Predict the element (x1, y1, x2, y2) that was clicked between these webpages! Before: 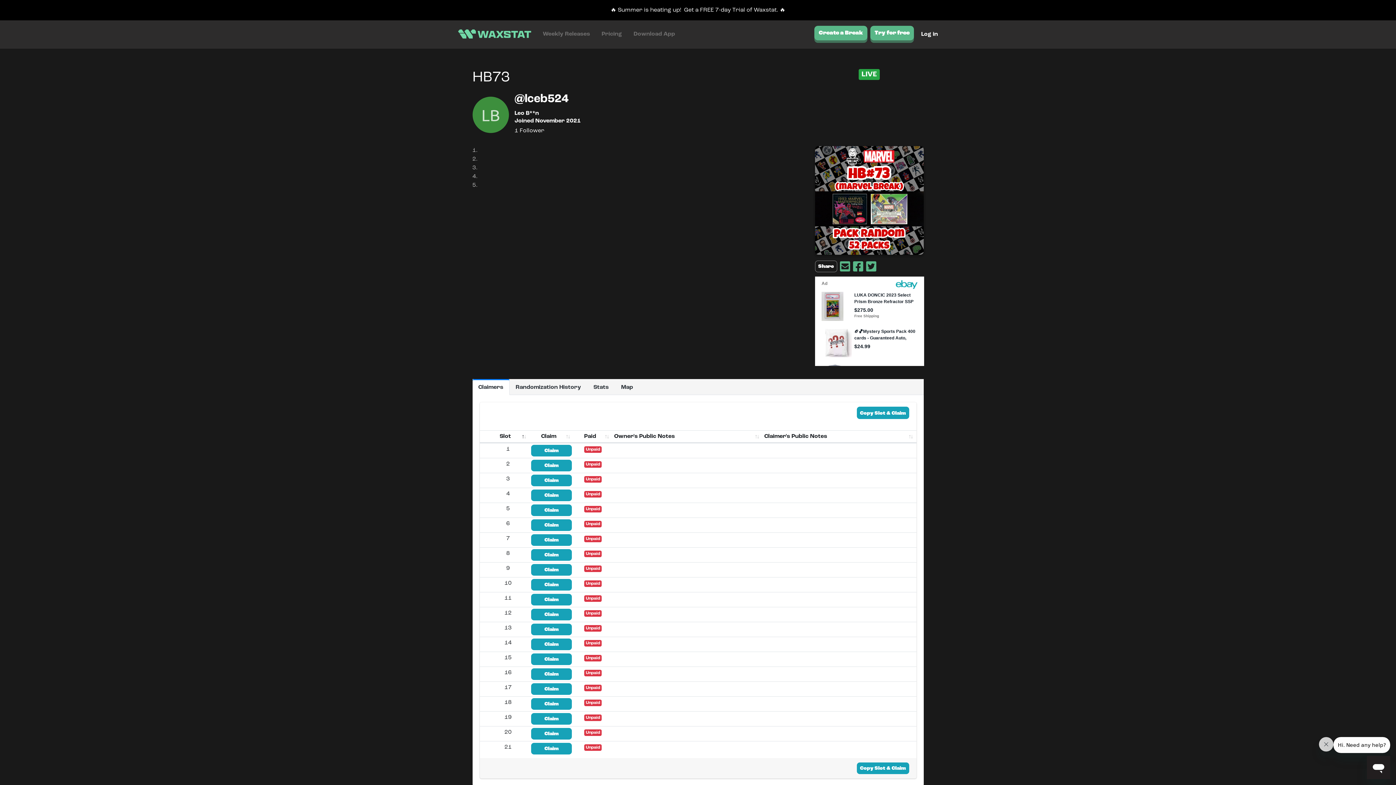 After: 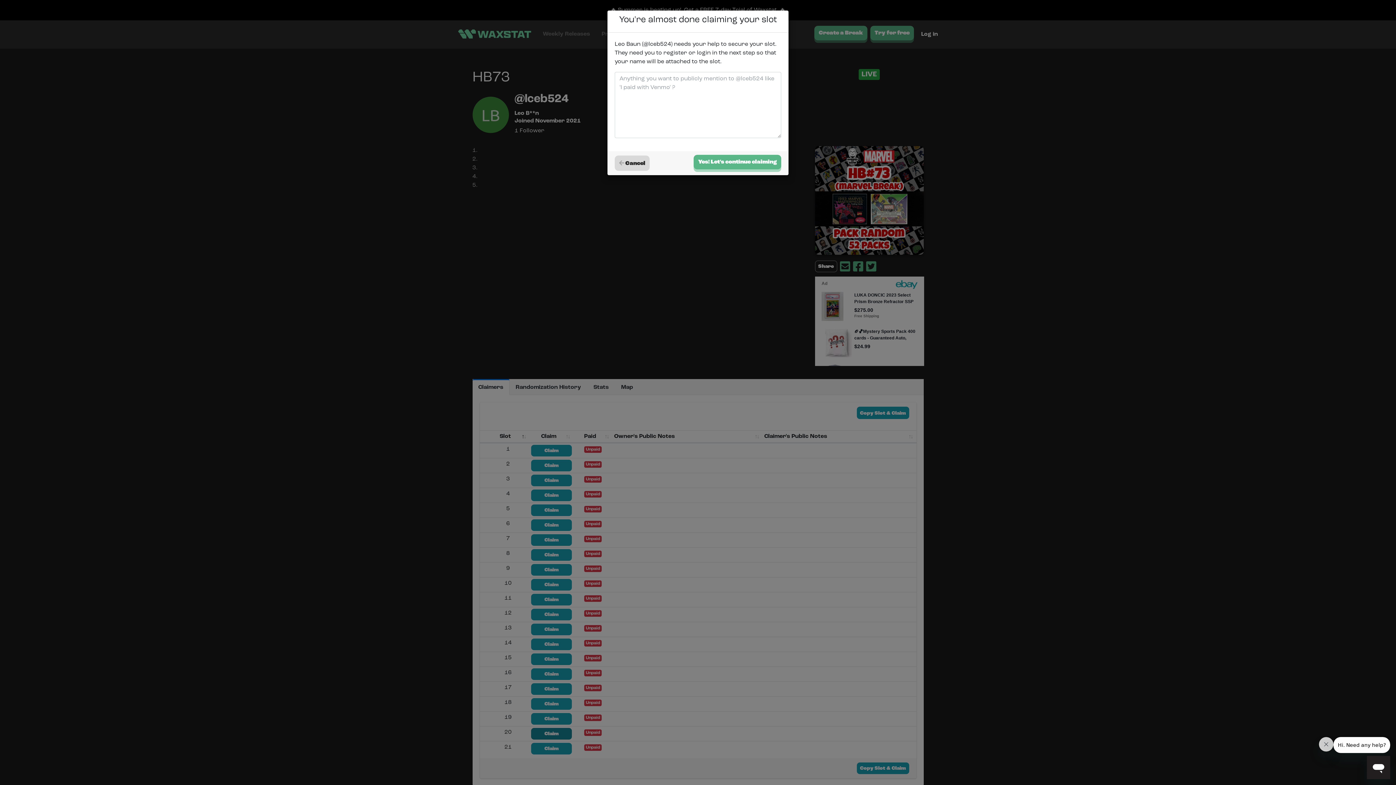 Action: bbox: (531, 728, 571, 739) label: Claim